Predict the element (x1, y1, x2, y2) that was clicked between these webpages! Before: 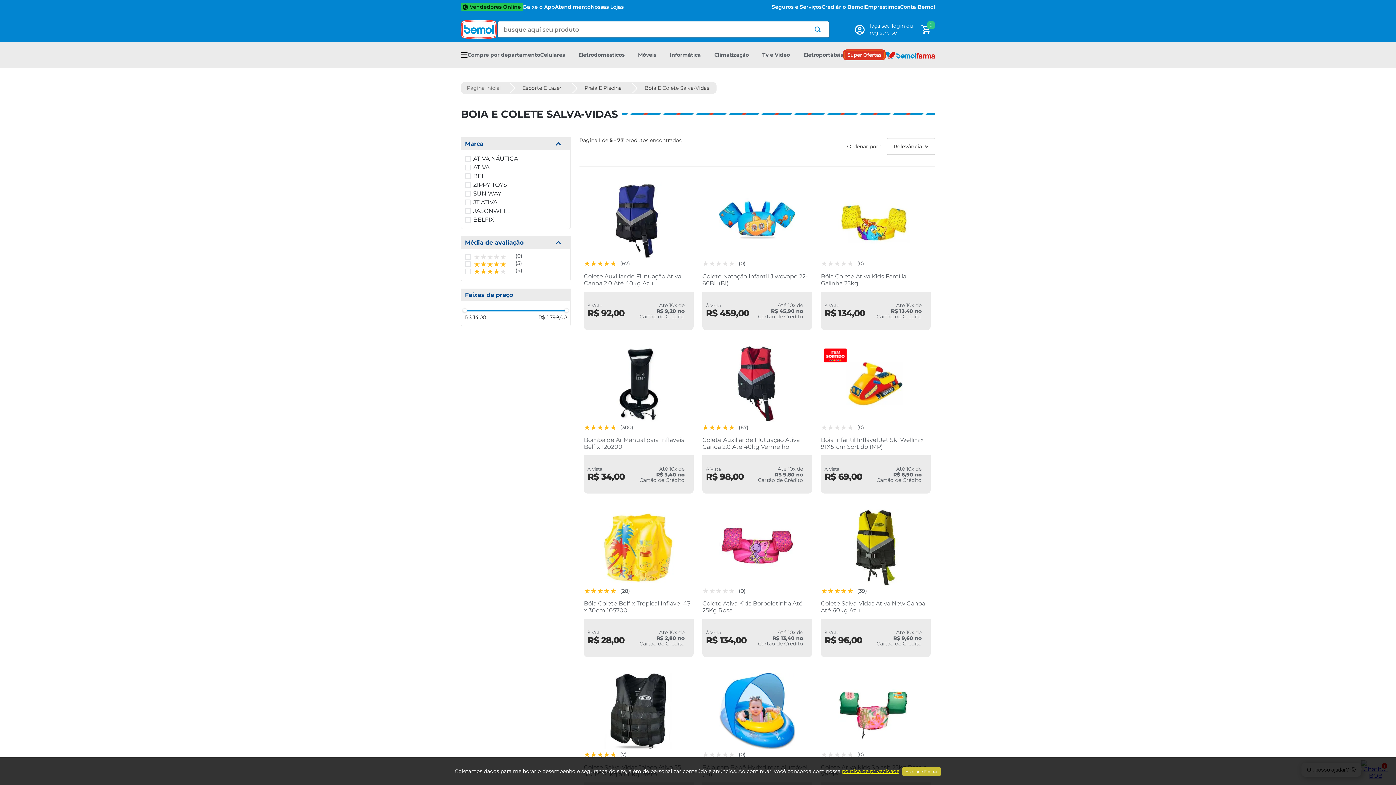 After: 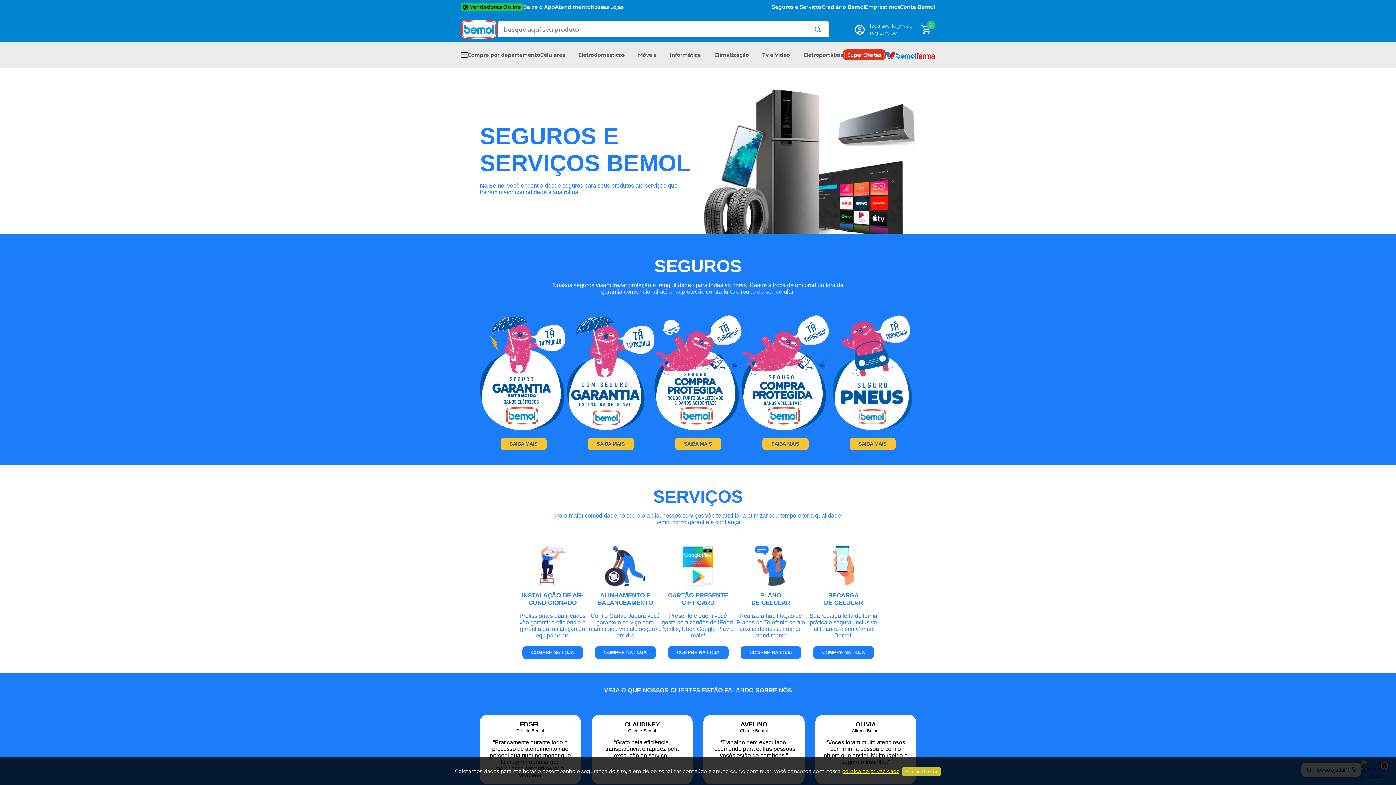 Action: label: Seguros e Serviços bbox: (772, 4, 821, 9)